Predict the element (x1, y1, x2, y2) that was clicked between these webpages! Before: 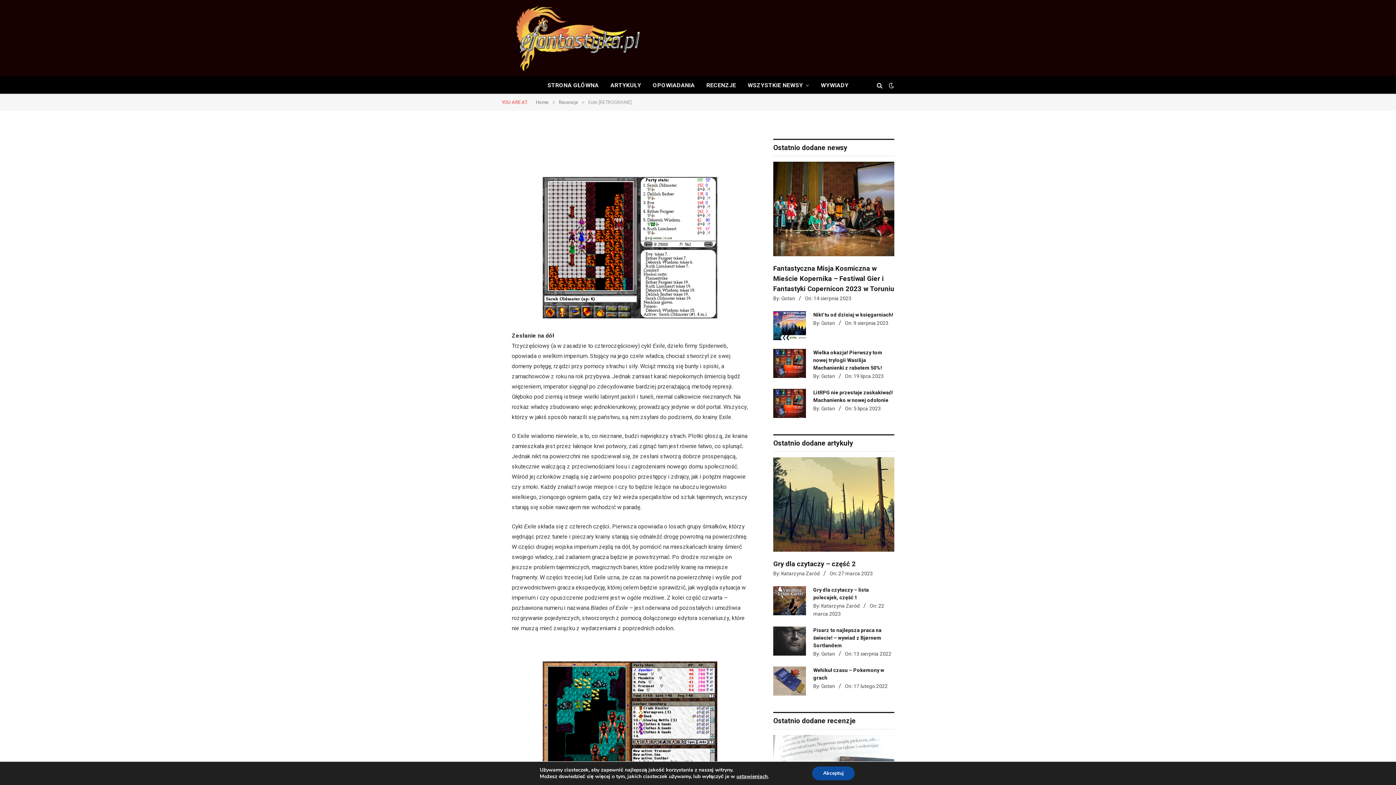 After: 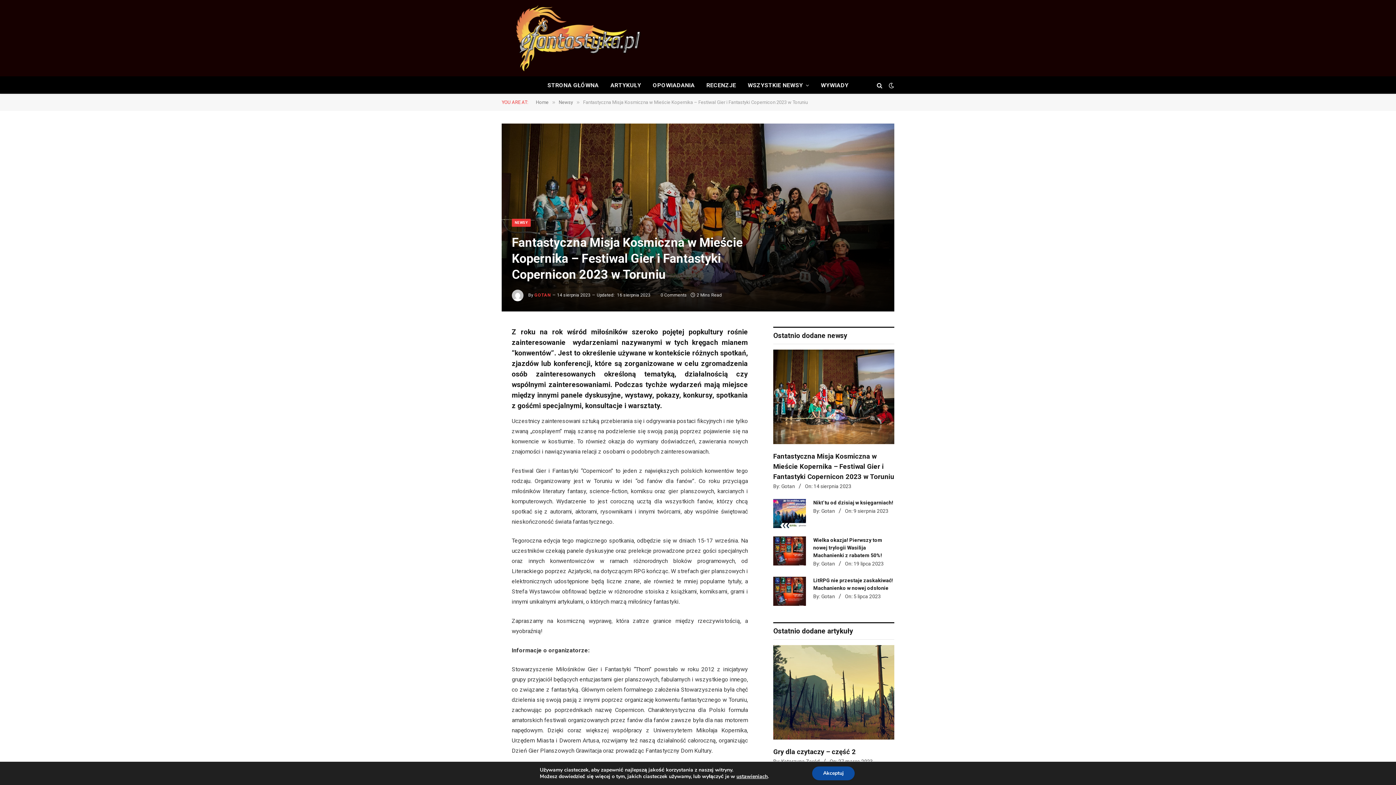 Action: bbox: (773, 264, 894, 293) label: Fantastyczna Misja Kosmiczna w Mieście Kopernika – Festiwal Gier i Fantastyki Copernicon 2023 w Toruniu